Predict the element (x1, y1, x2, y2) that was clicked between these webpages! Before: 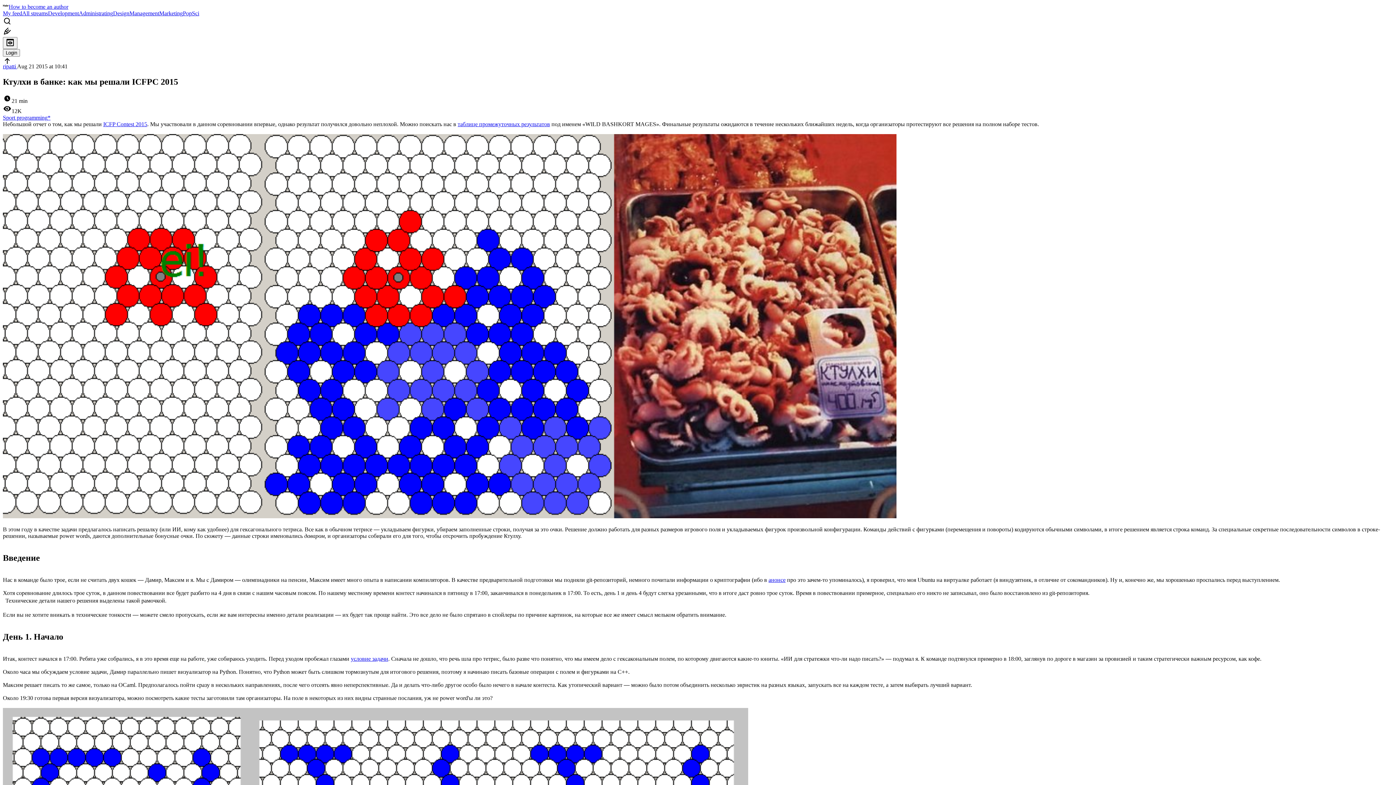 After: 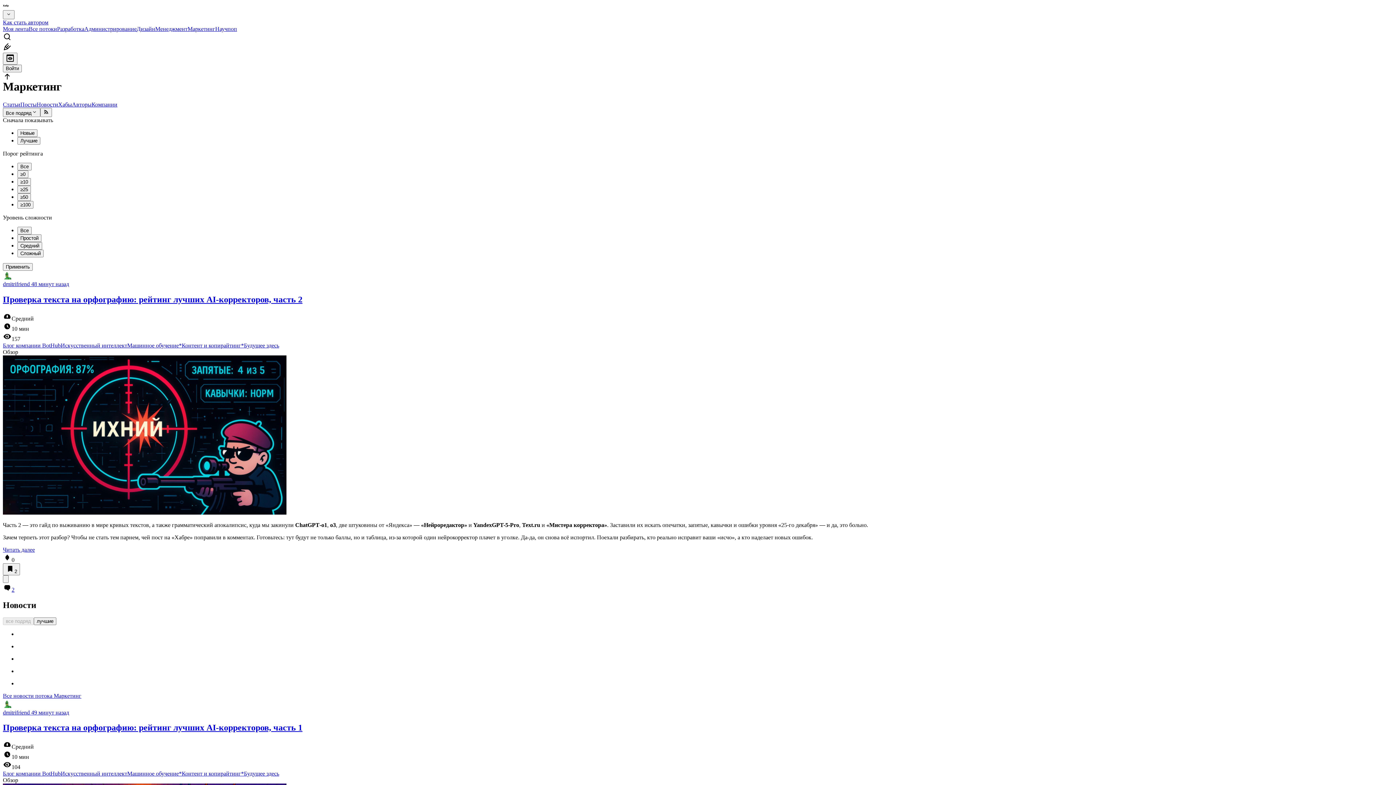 Action: bbox: (159, 10, 182, 16) label: Marketing